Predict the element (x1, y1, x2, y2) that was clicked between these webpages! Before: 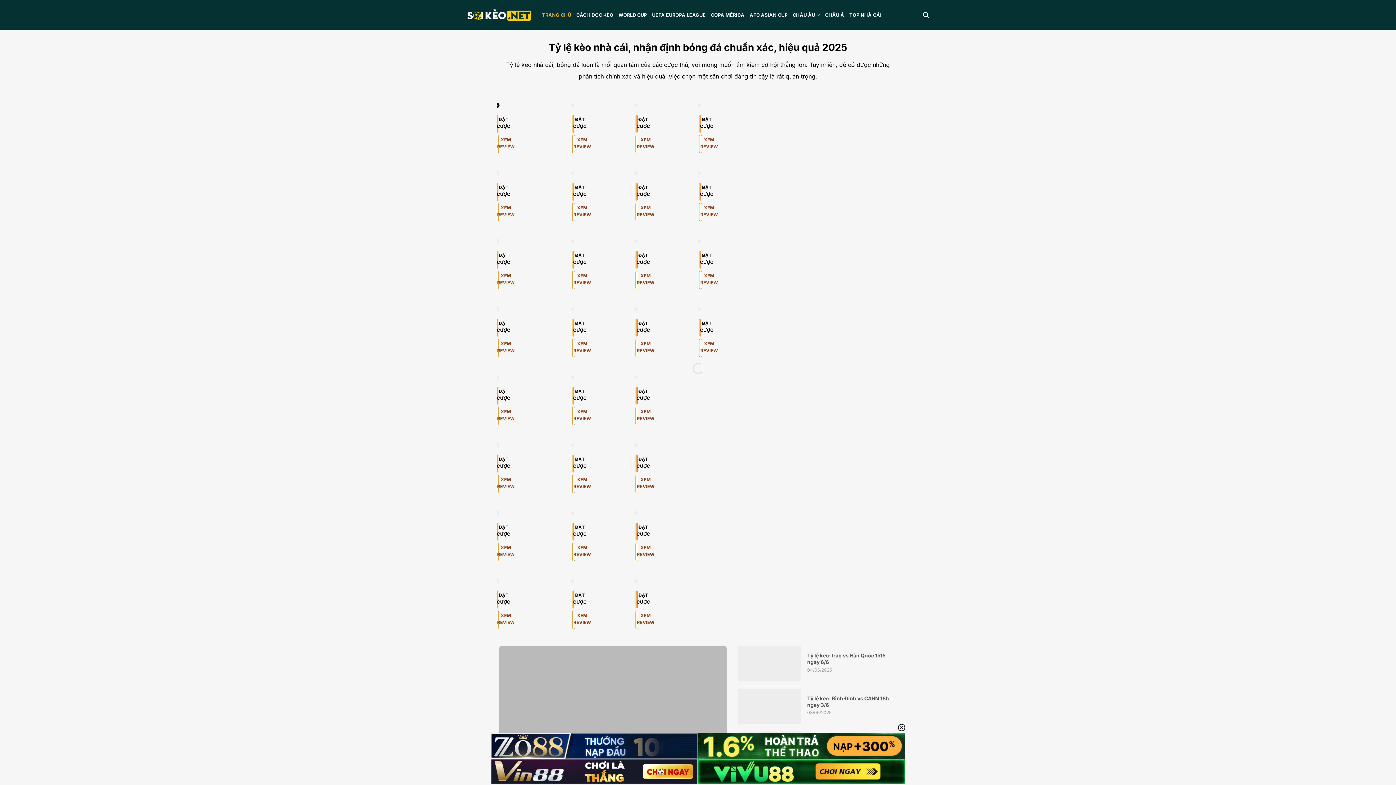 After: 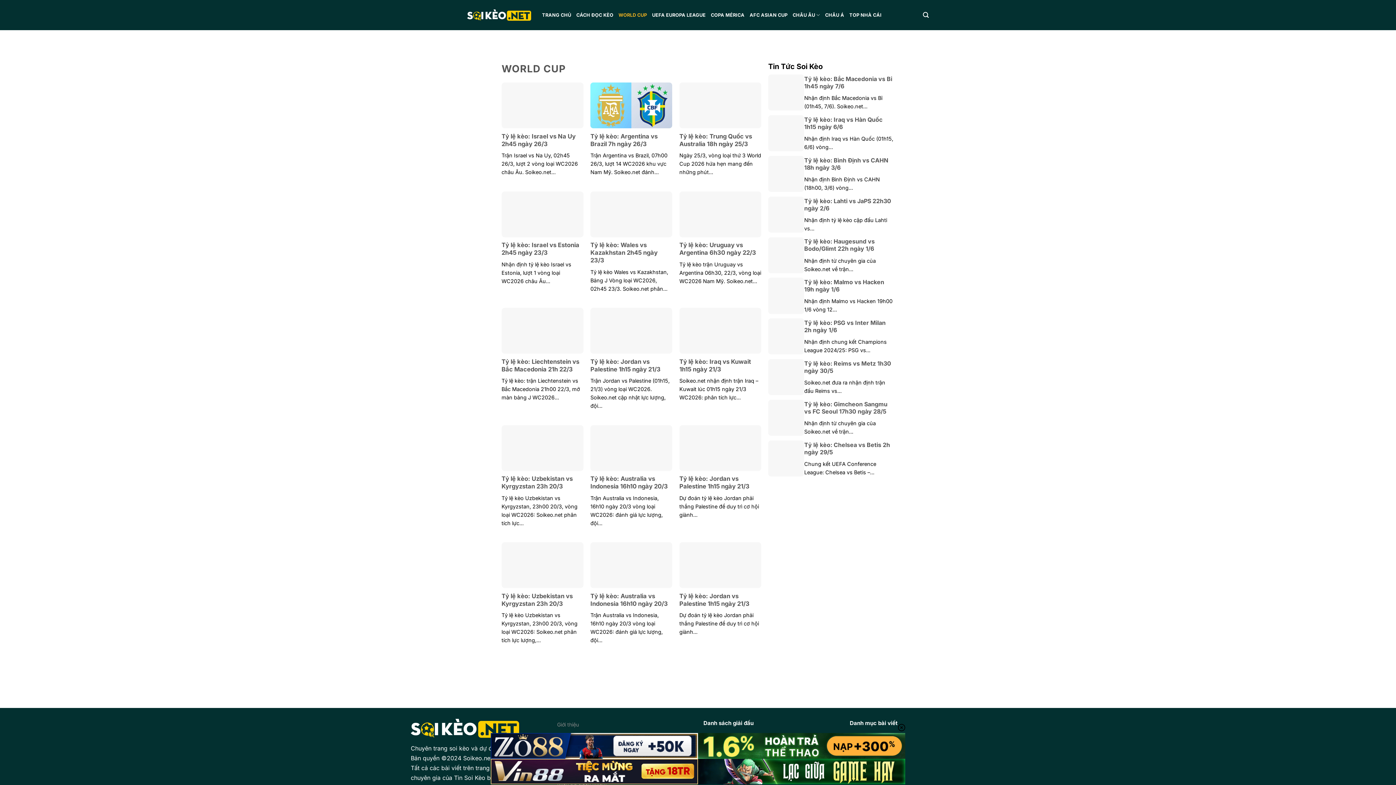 Action: bbox: (618, 8, 647, 21) label: WORLD CUP